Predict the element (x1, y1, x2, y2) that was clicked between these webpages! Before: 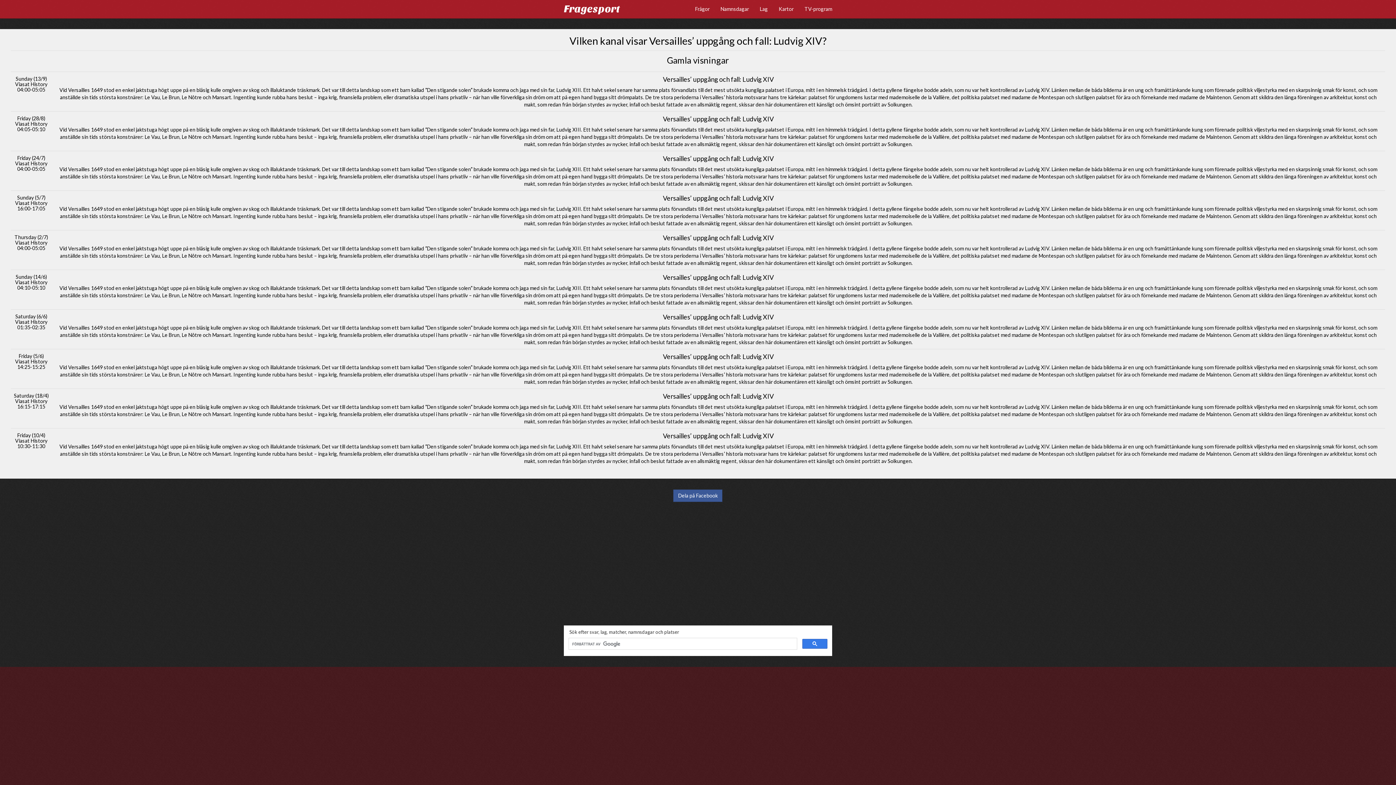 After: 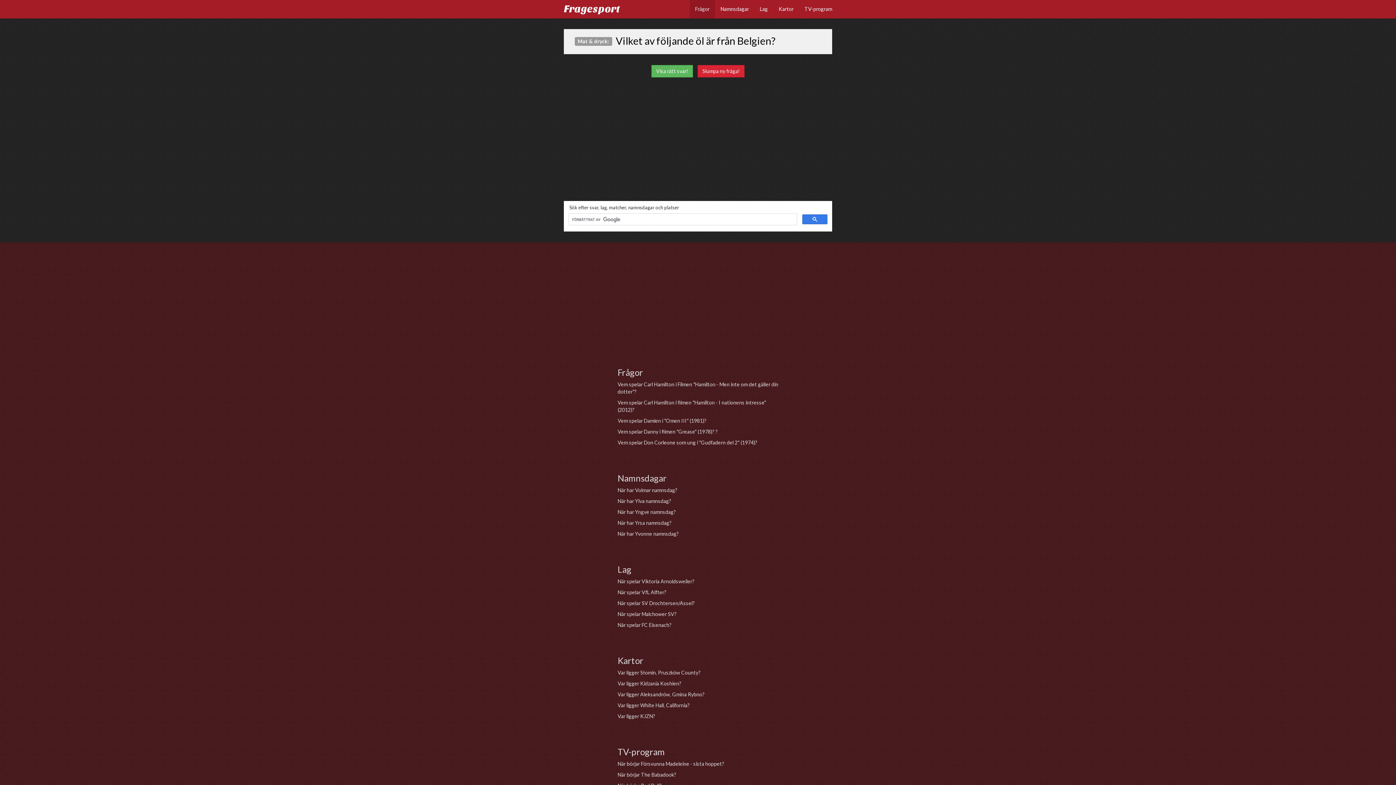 Action: label: Frågor bbox: (689, 0, 715, 18)